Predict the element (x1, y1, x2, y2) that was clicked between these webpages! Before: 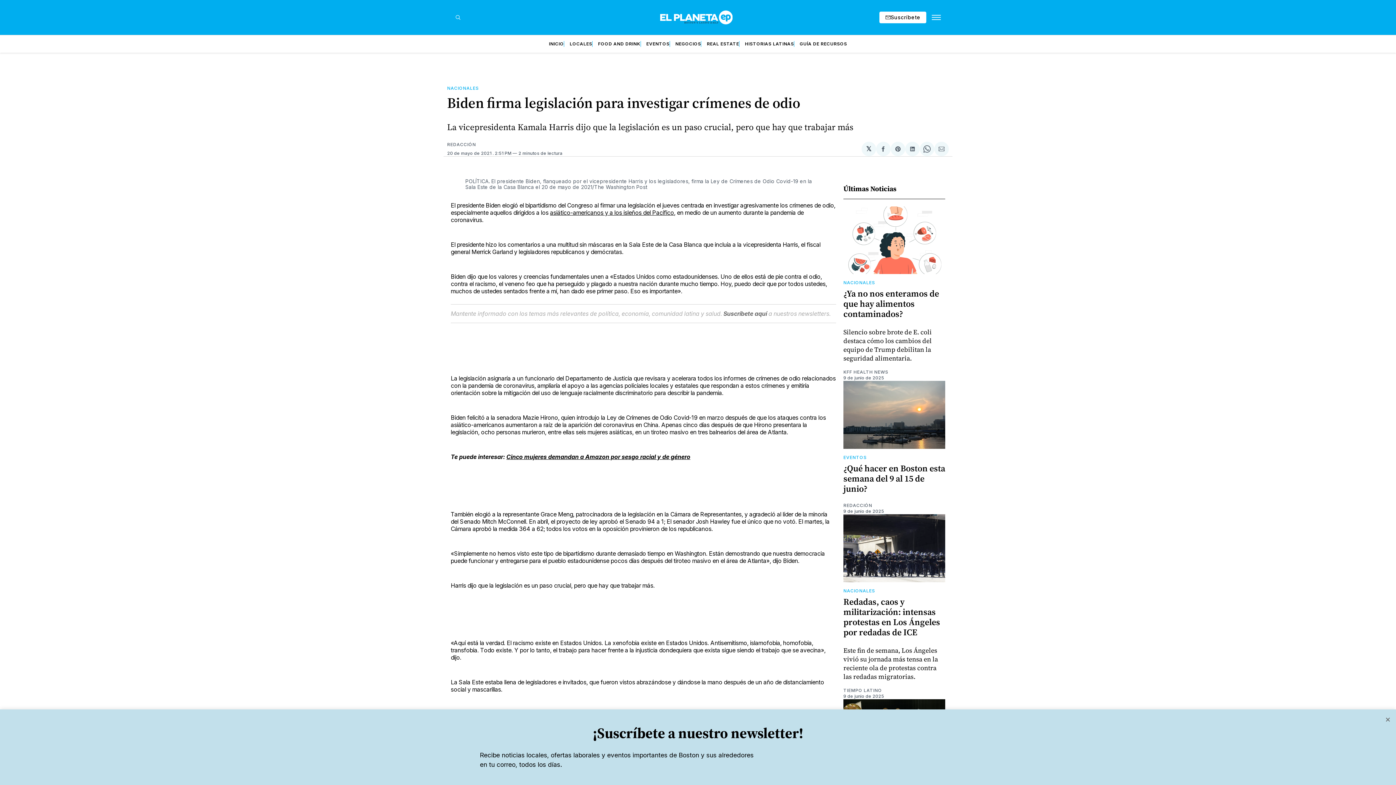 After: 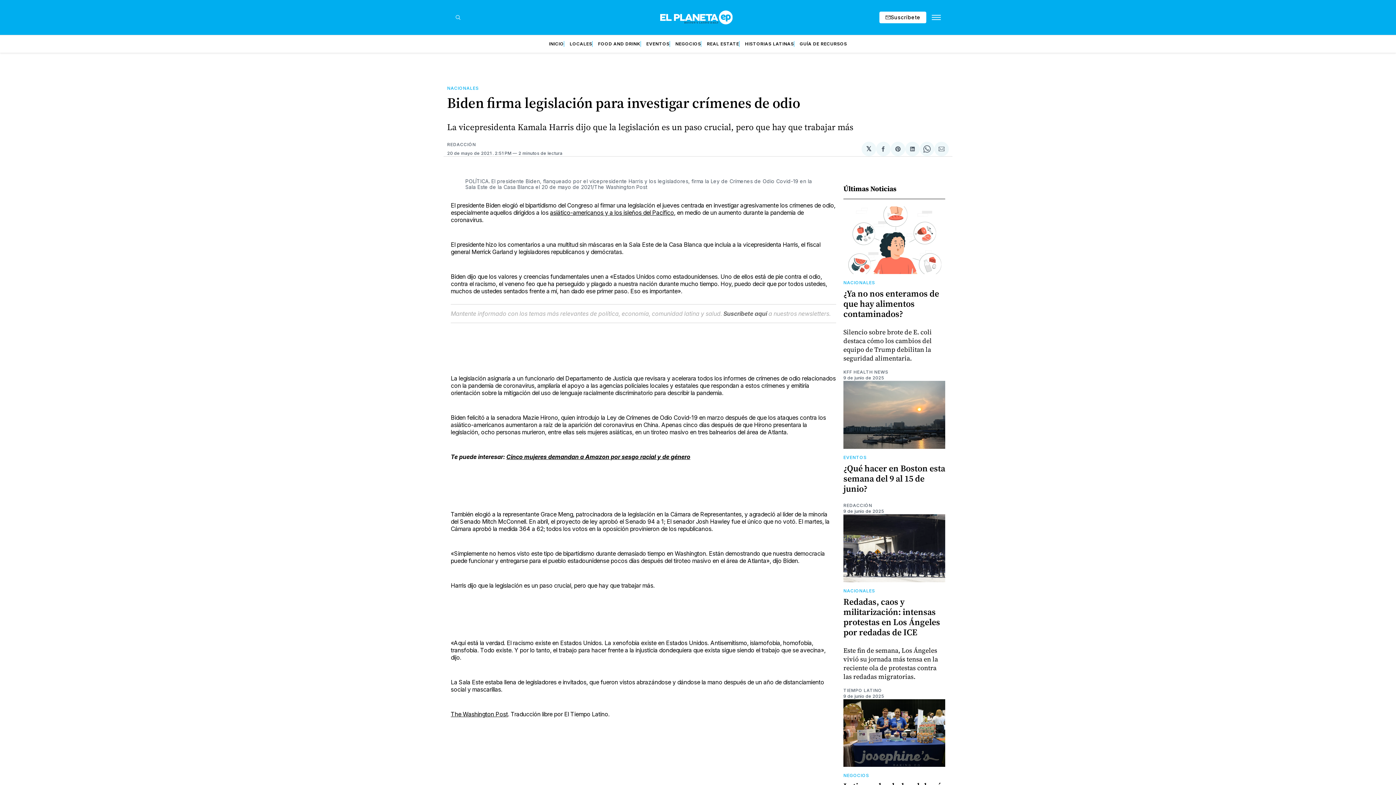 Action: bbox: (1383, 713, 1392, 725) label: ×